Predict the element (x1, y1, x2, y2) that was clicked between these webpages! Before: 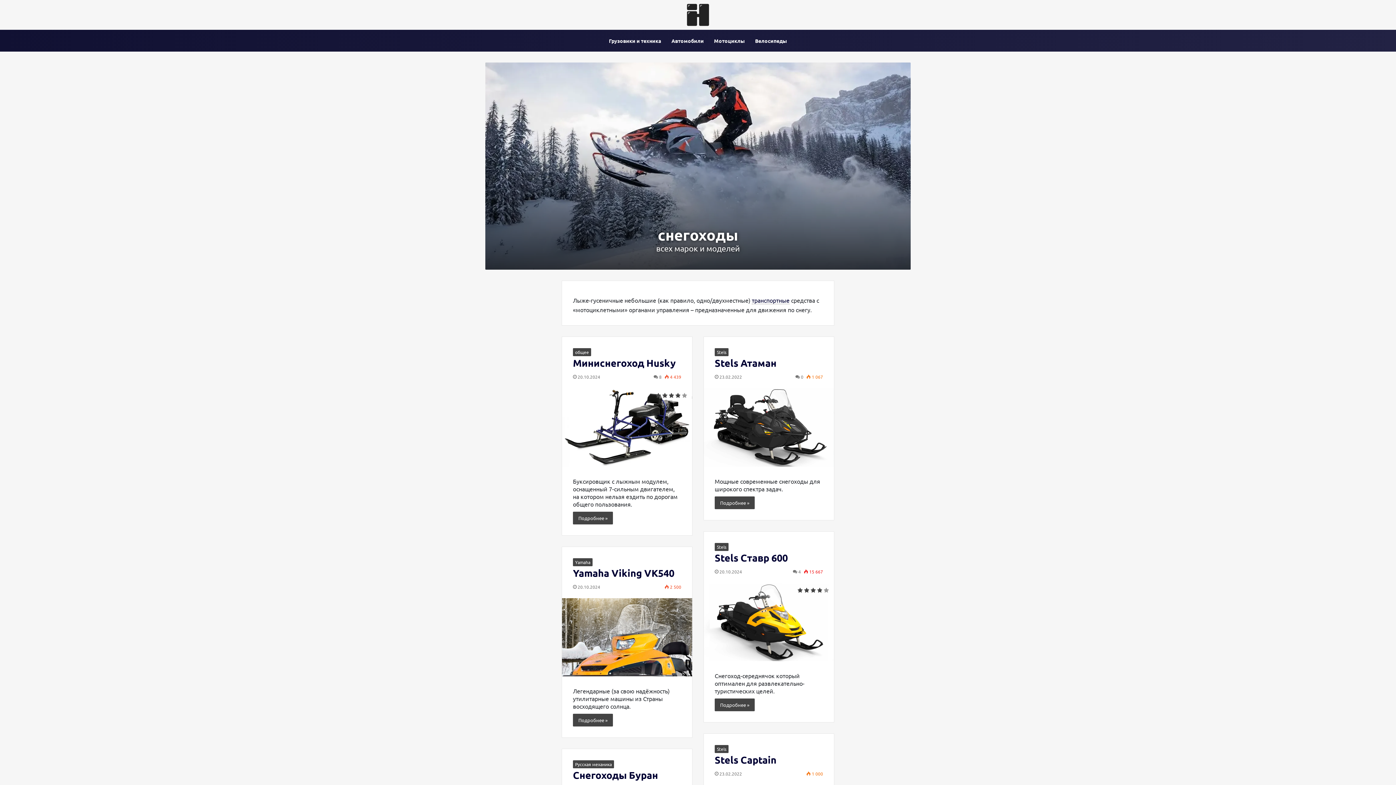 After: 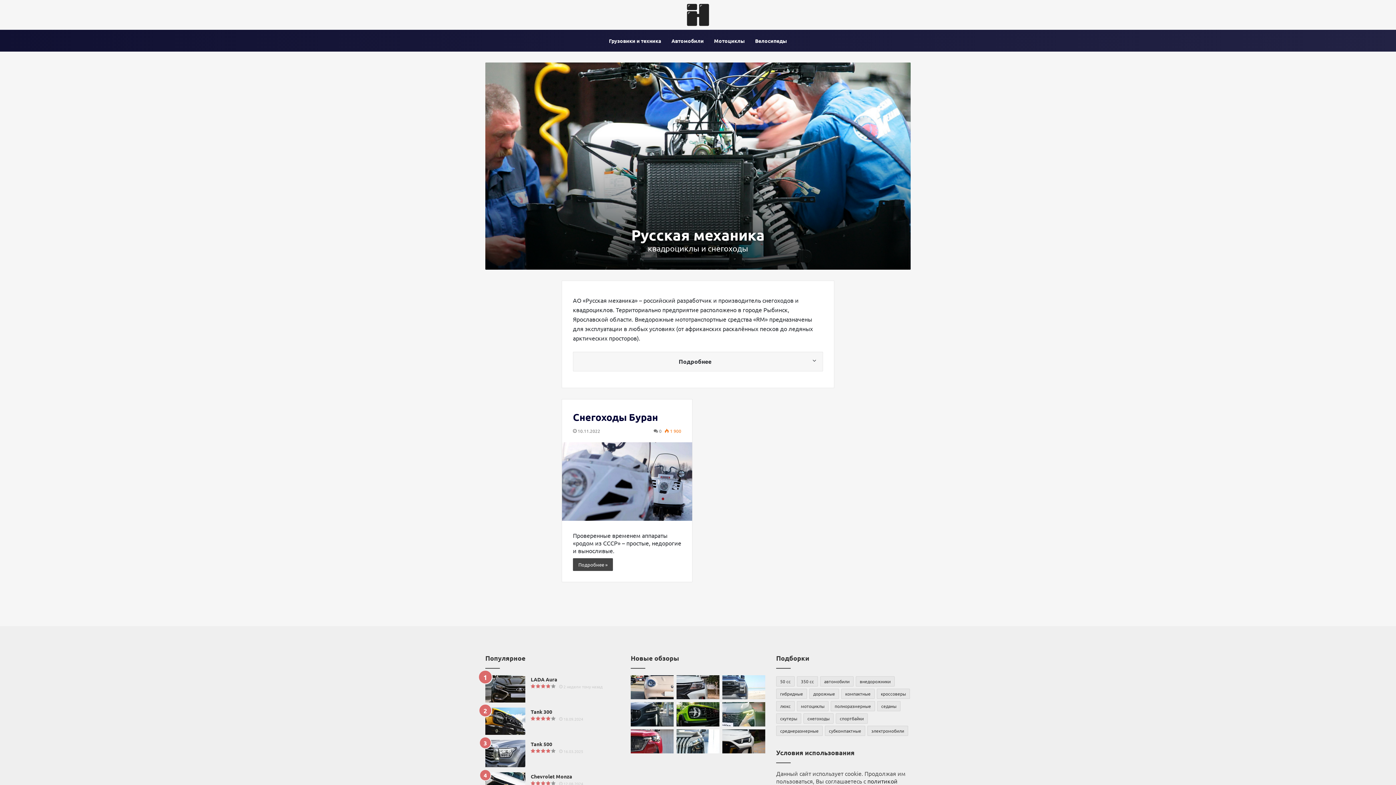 Action: label: Русская механика bbox: (573, 760, 614, 768)